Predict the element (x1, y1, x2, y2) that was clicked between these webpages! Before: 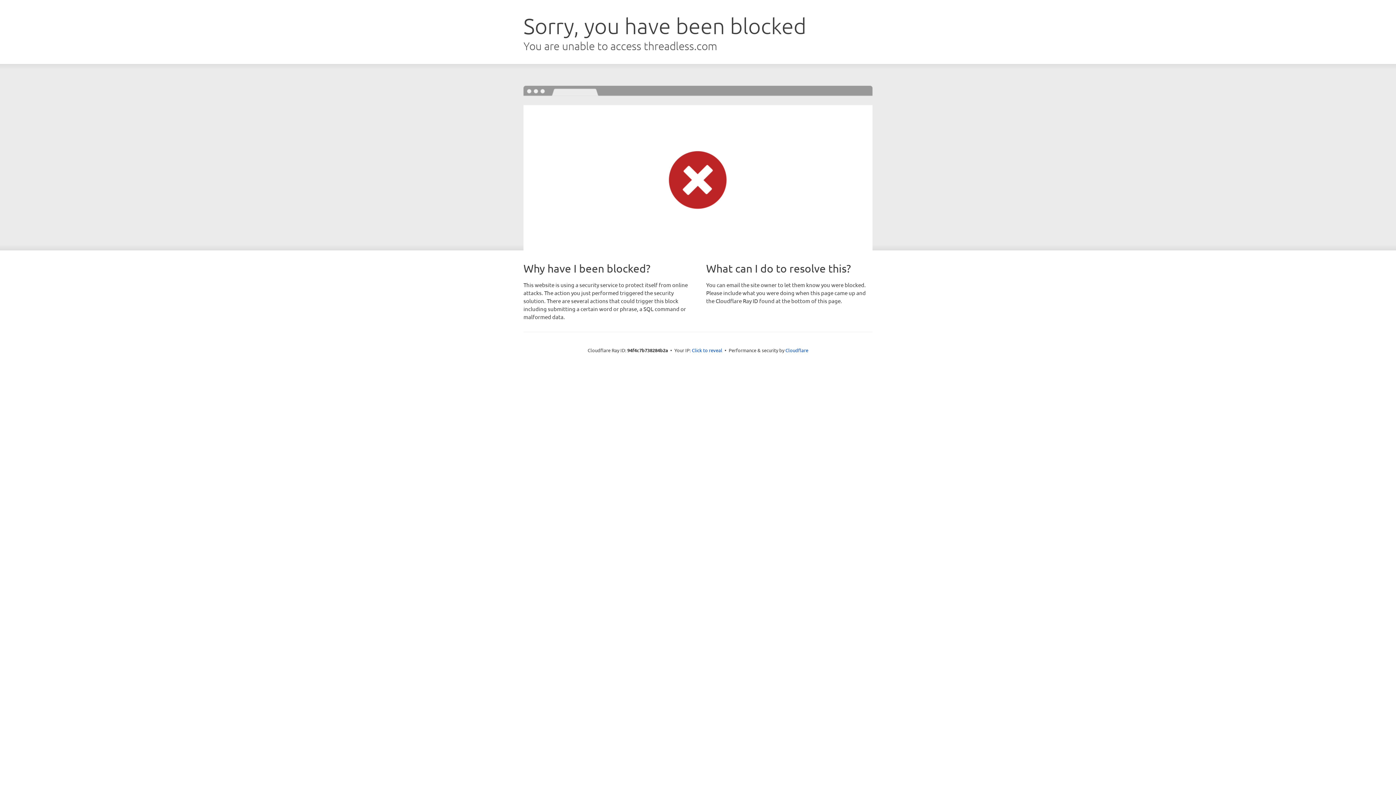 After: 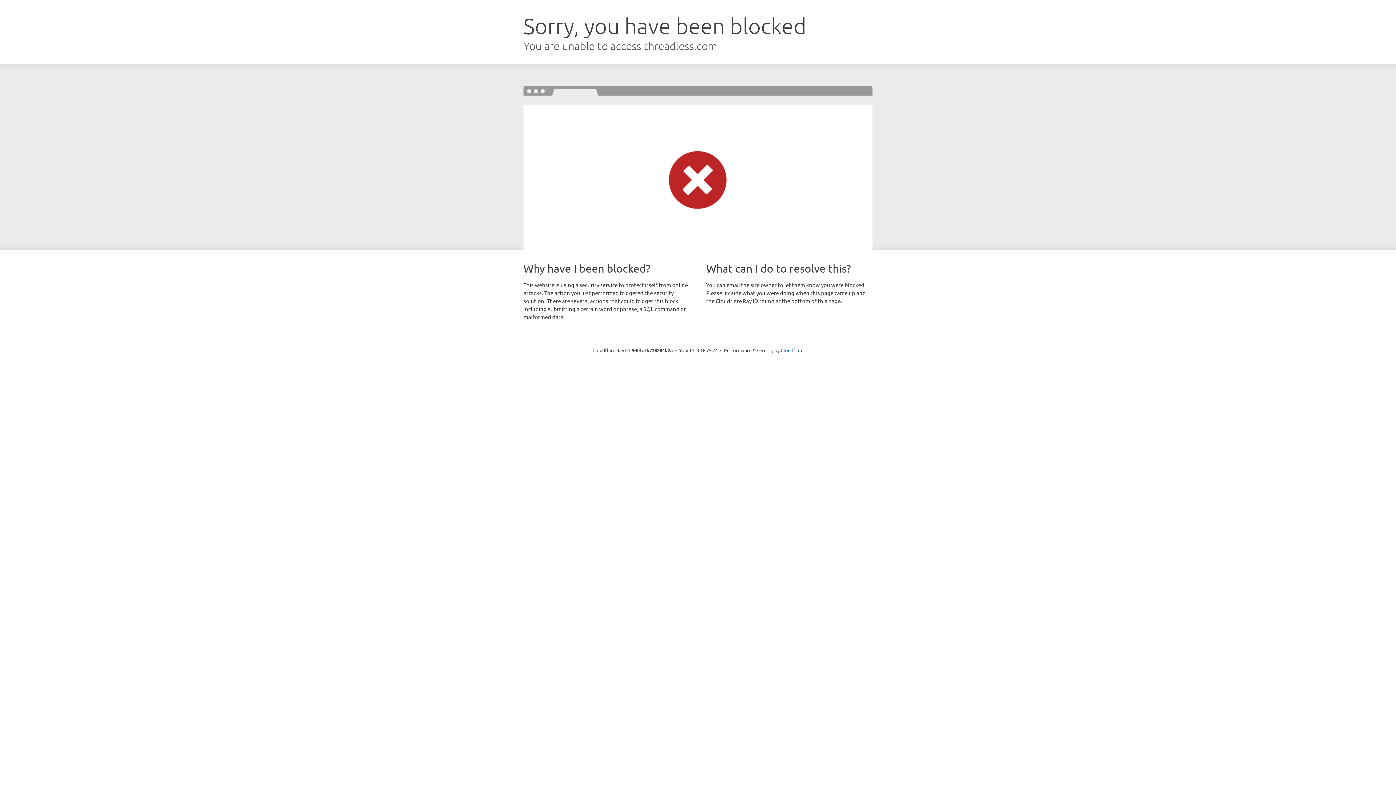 Action: bbox: (692, 346, 722, 353) label: Click to reveal